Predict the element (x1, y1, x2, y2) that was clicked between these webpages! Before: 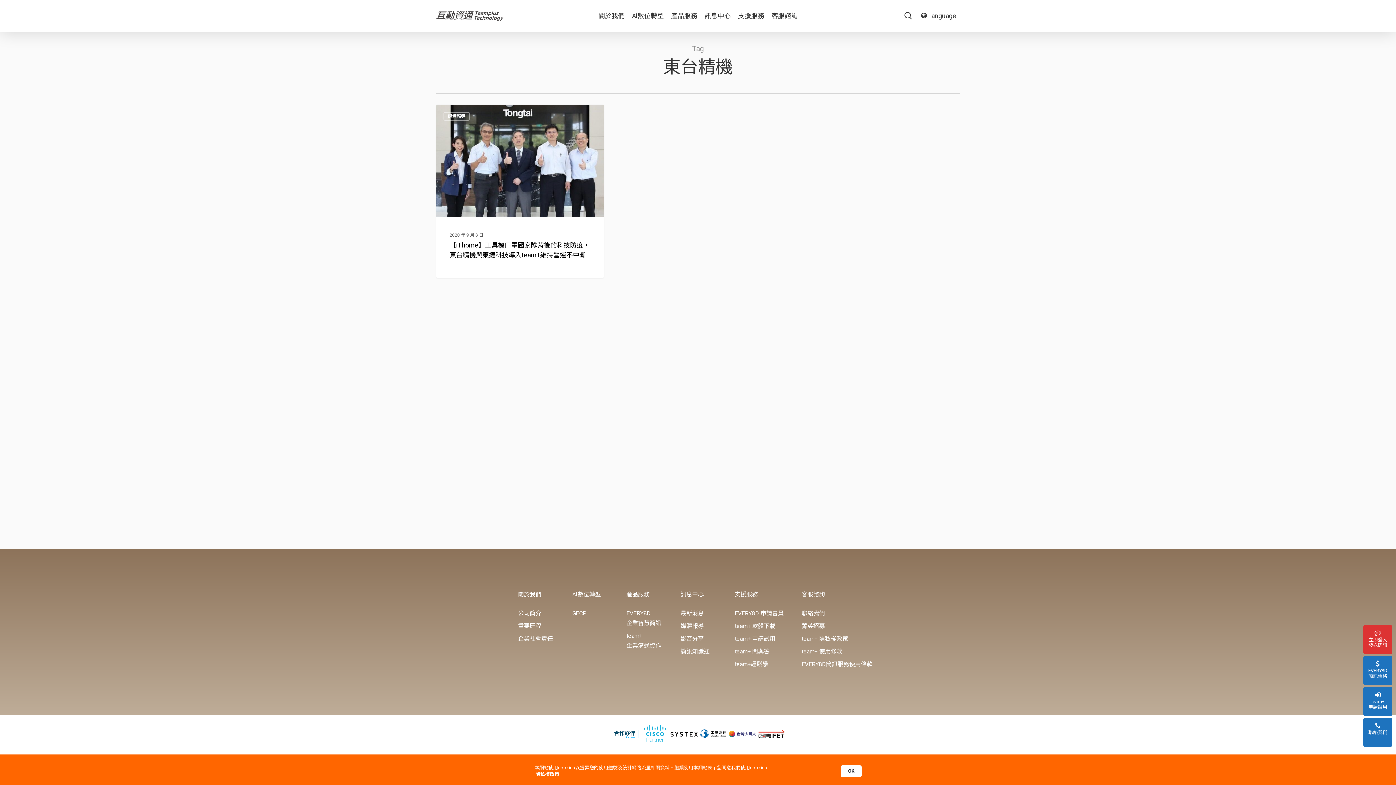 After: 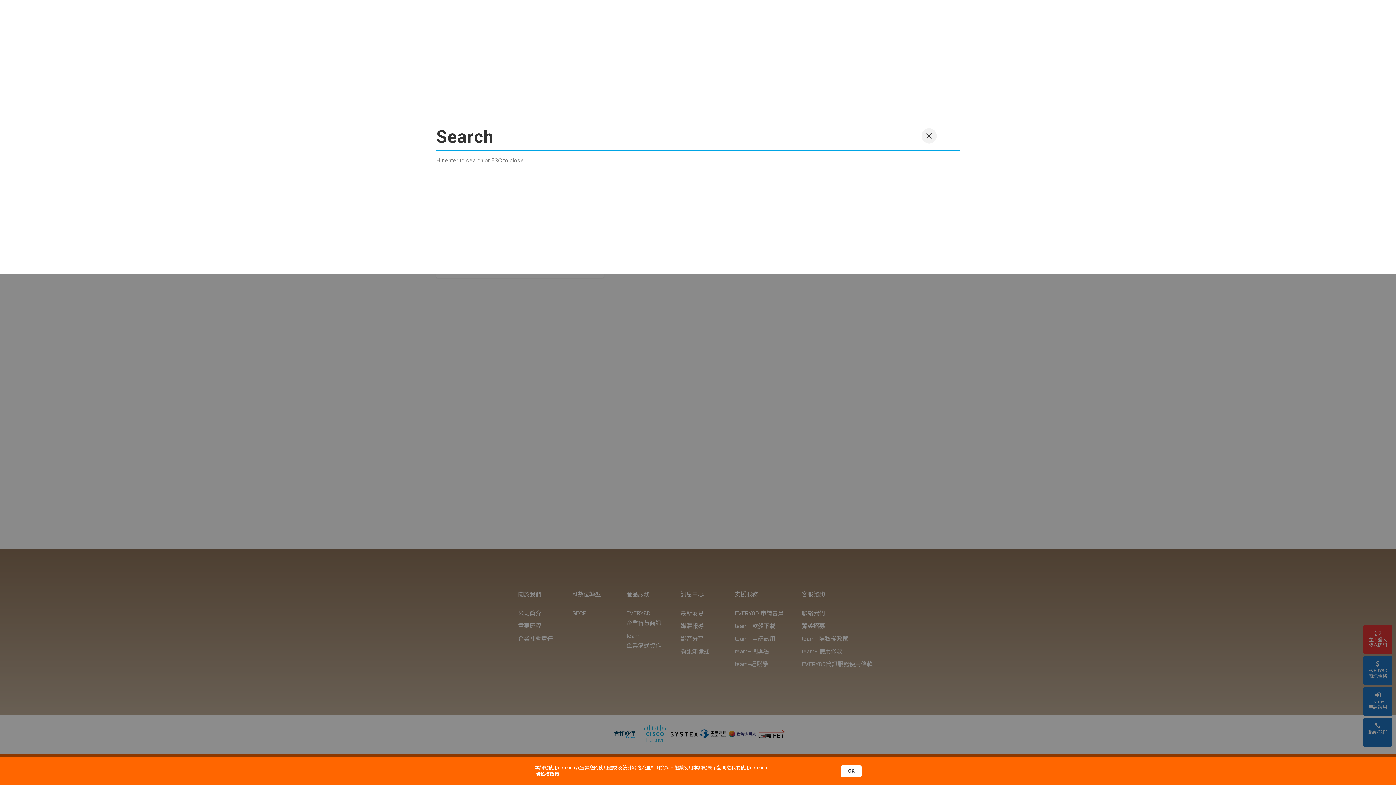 Action: bbox: (904, 12, 912, 19) label: search